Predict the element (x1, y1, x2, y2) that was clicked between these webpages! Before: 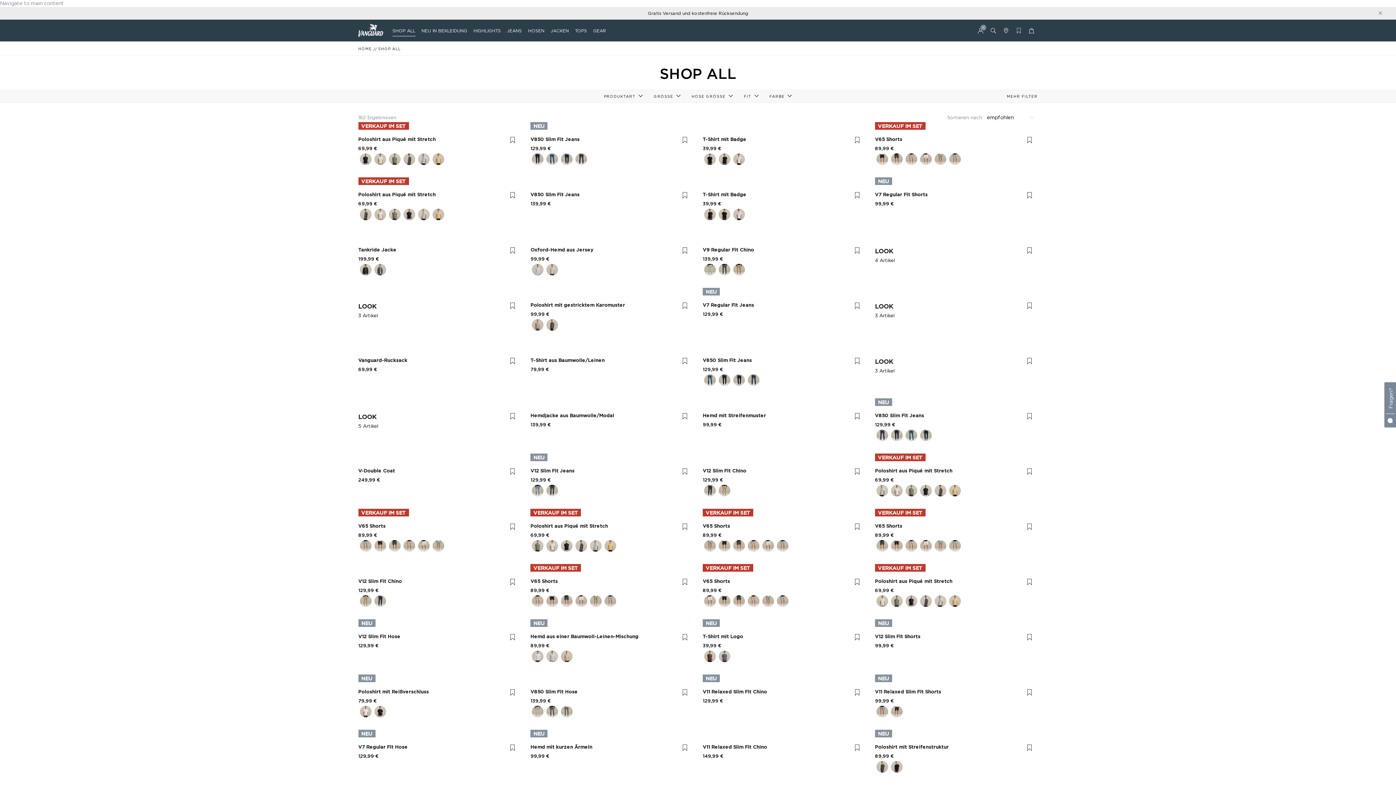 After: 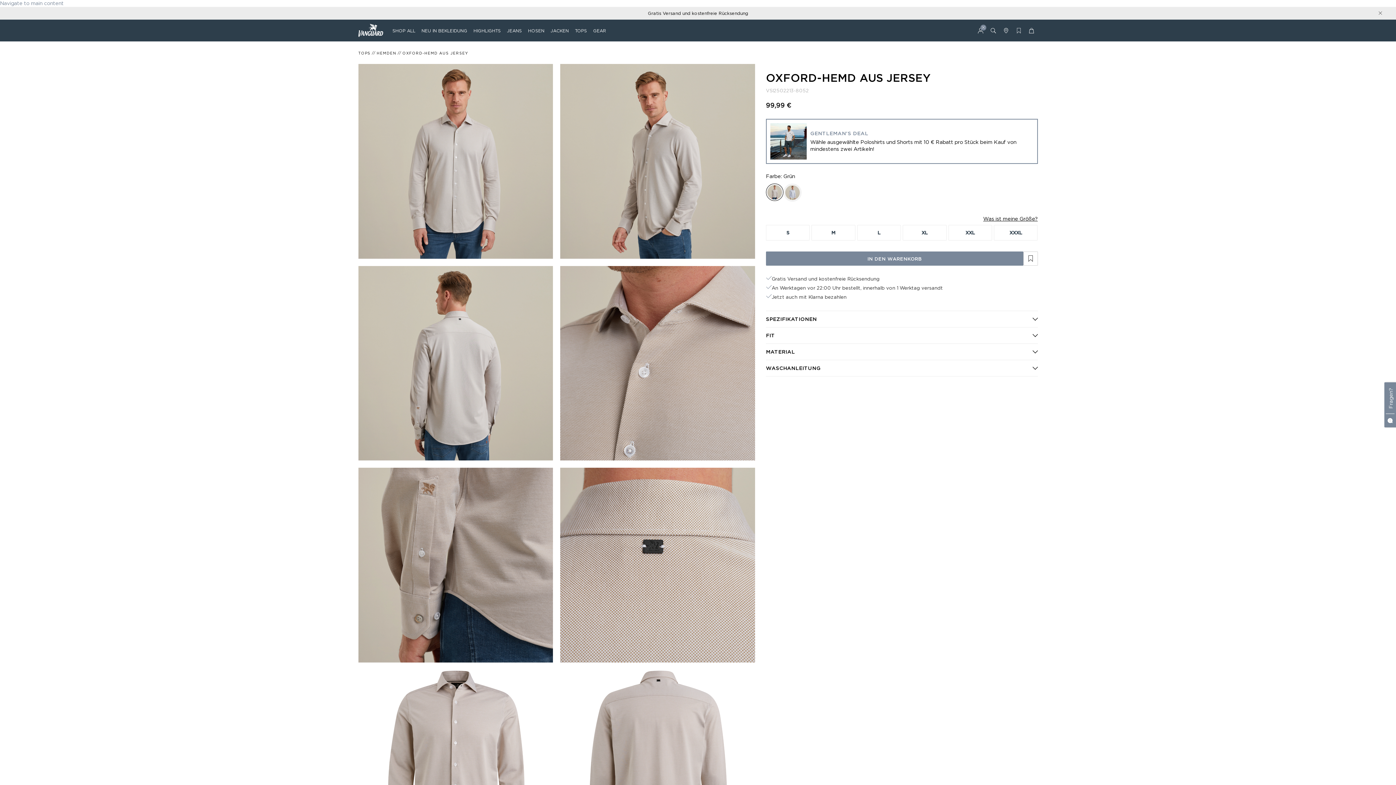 Action: bbox: (545, 262, 559, 277)